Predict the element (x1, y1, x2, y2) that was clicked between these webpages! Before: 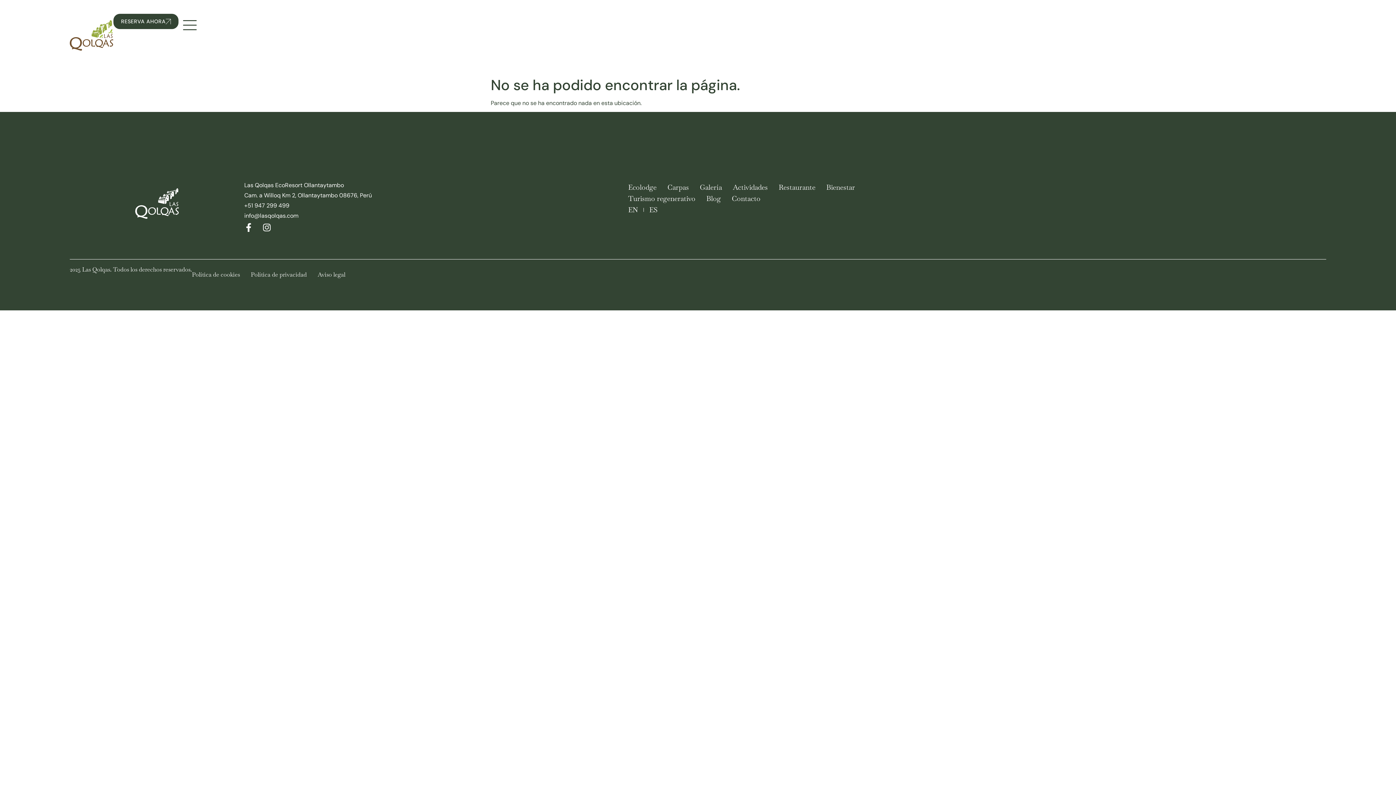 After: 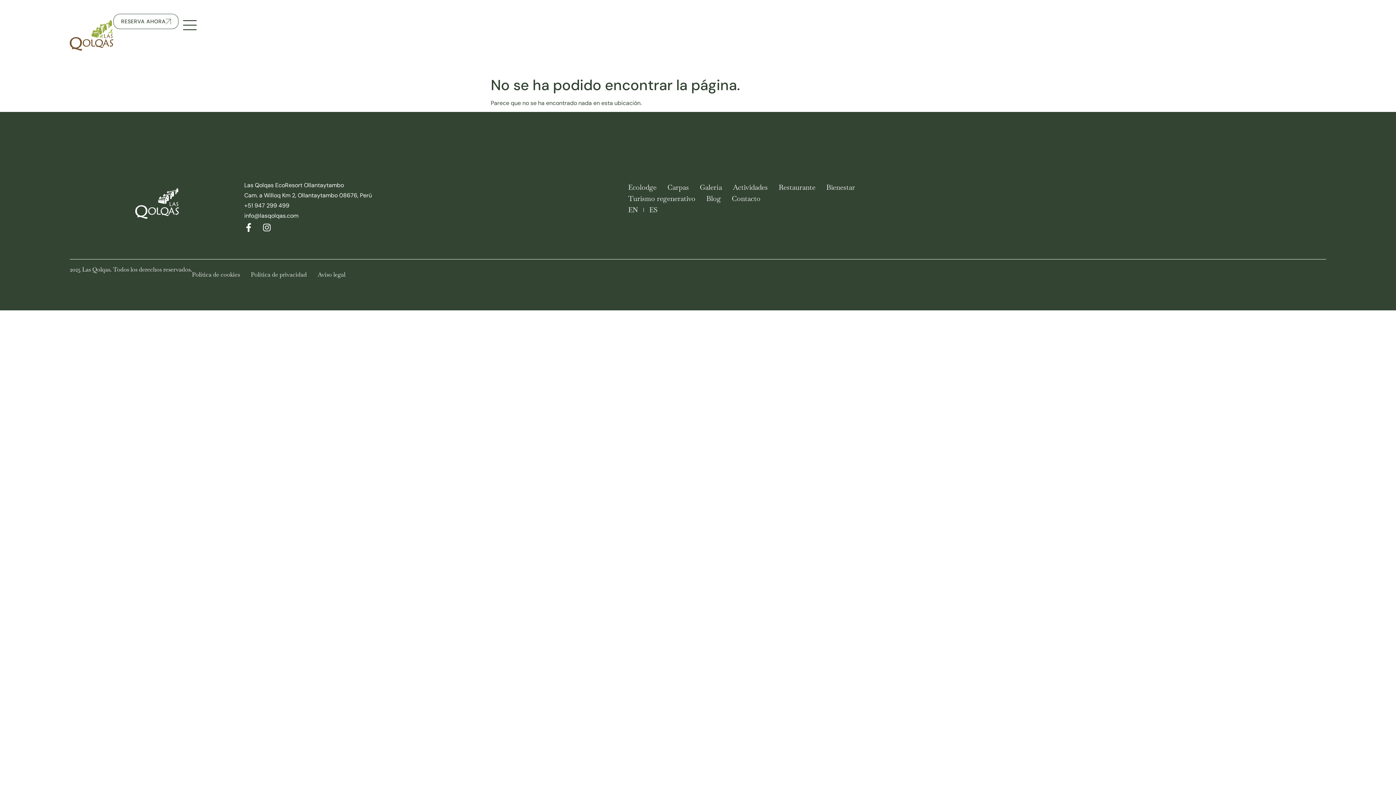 Action: bbox: (113, 13, 178, 29) label: RESERVA AHORA